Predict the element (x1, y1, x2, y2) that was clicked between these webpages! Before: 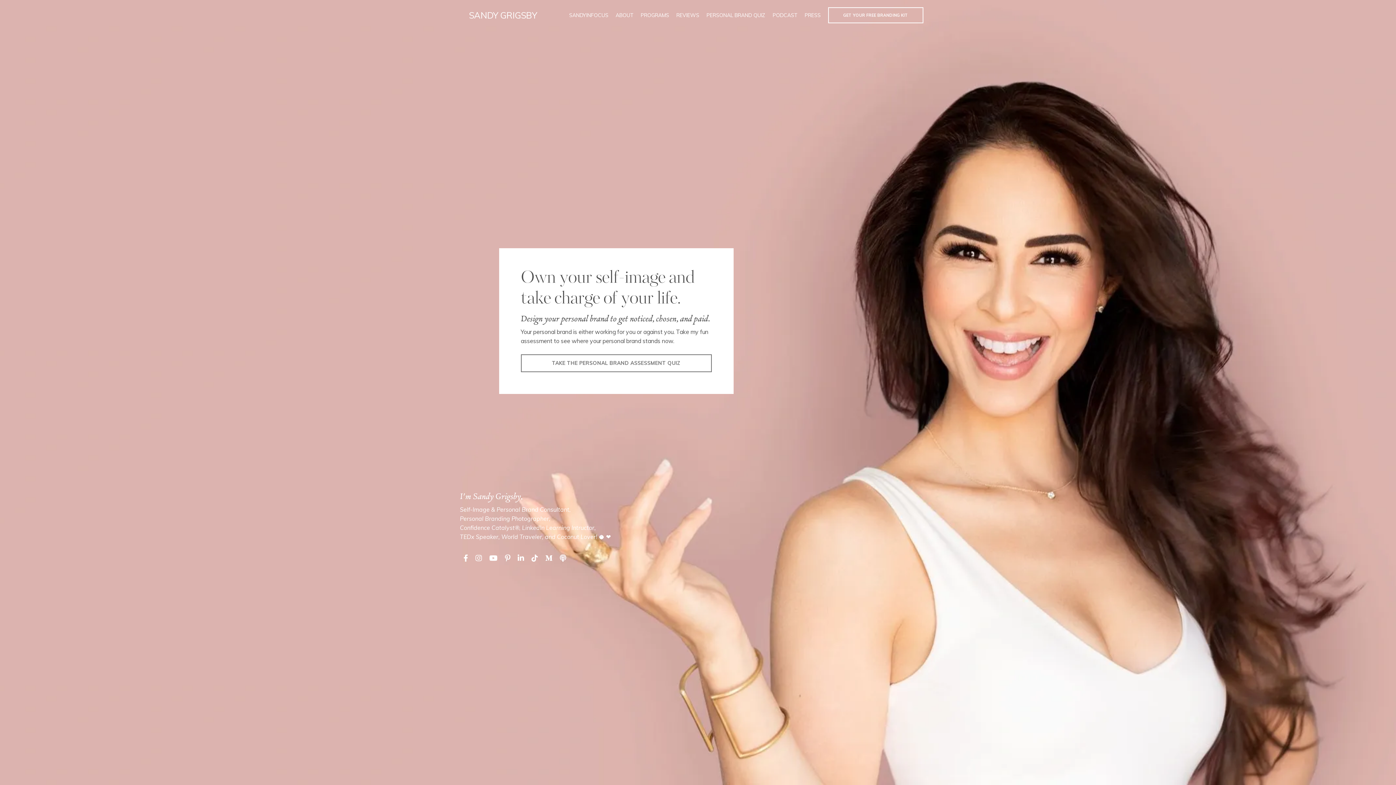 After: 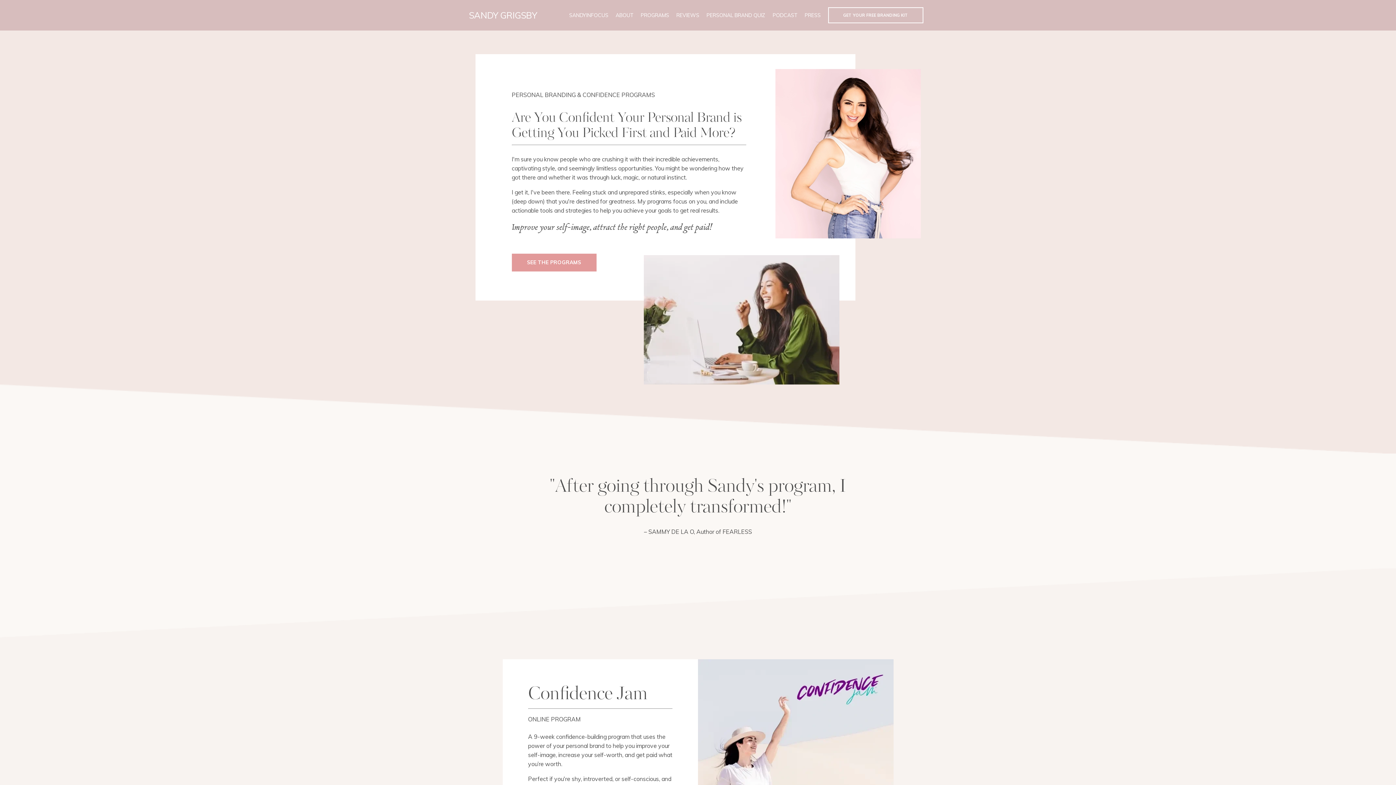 Action: label: PROGRAMS bbox: (640, 11, 669, 19)